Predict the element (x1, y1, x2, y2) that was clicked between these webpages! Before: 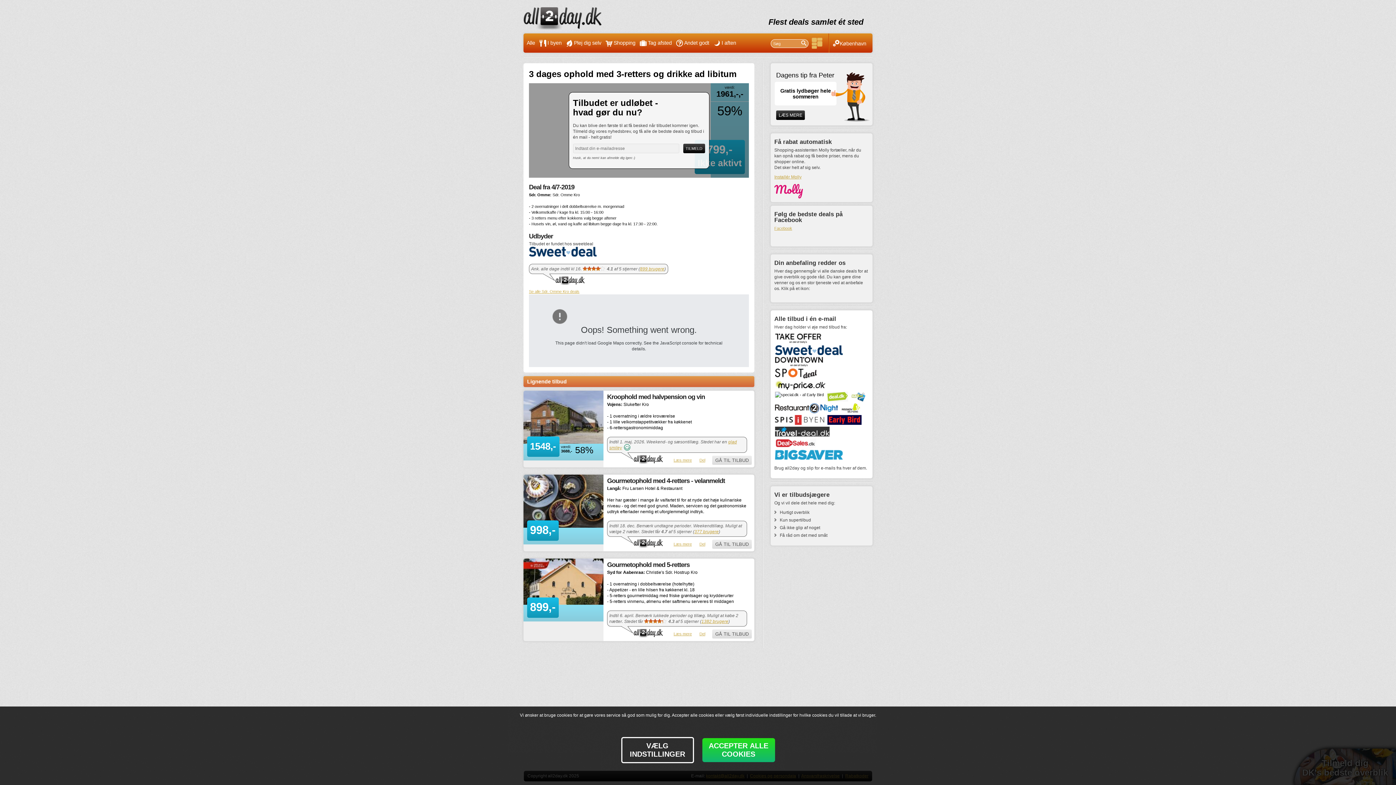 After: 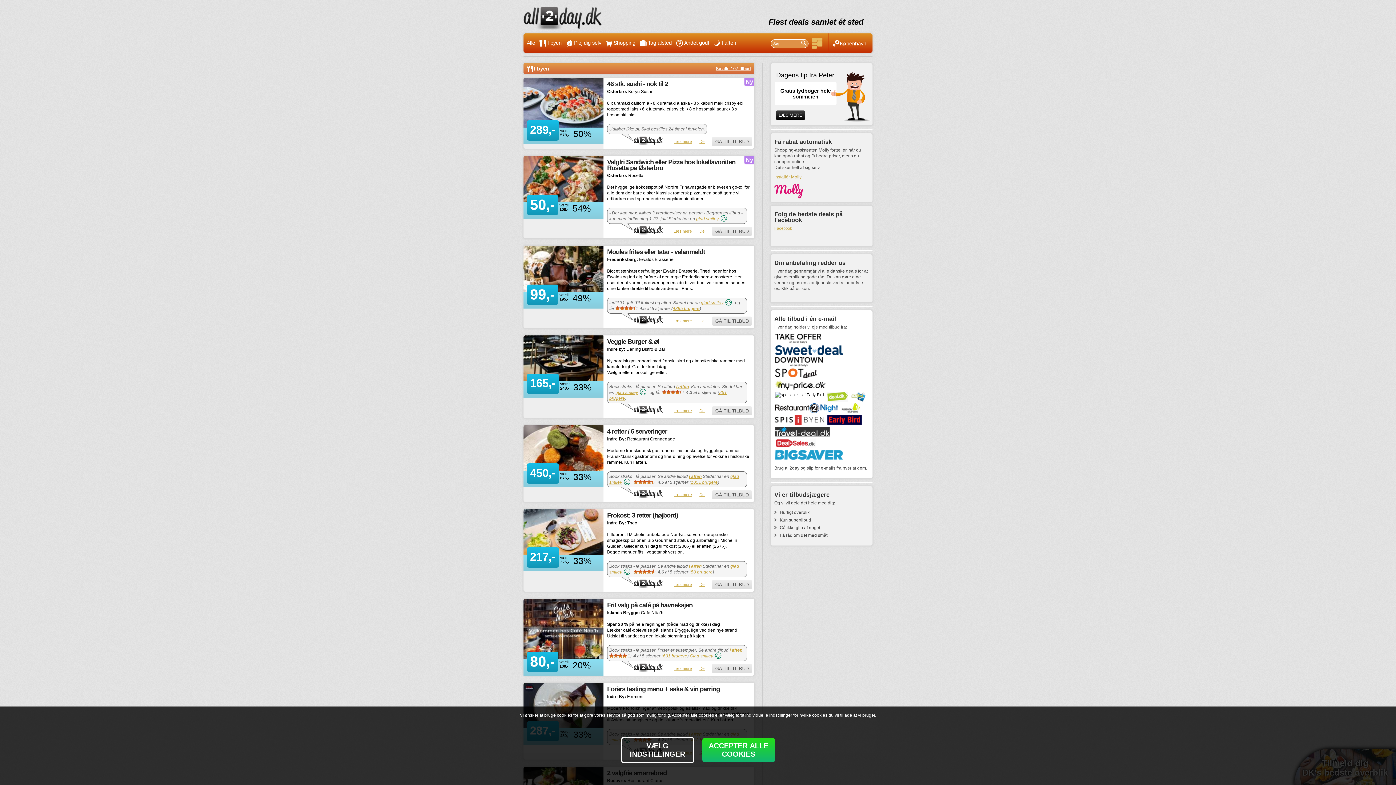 Action: bbox: (523, 0, 601, 33)